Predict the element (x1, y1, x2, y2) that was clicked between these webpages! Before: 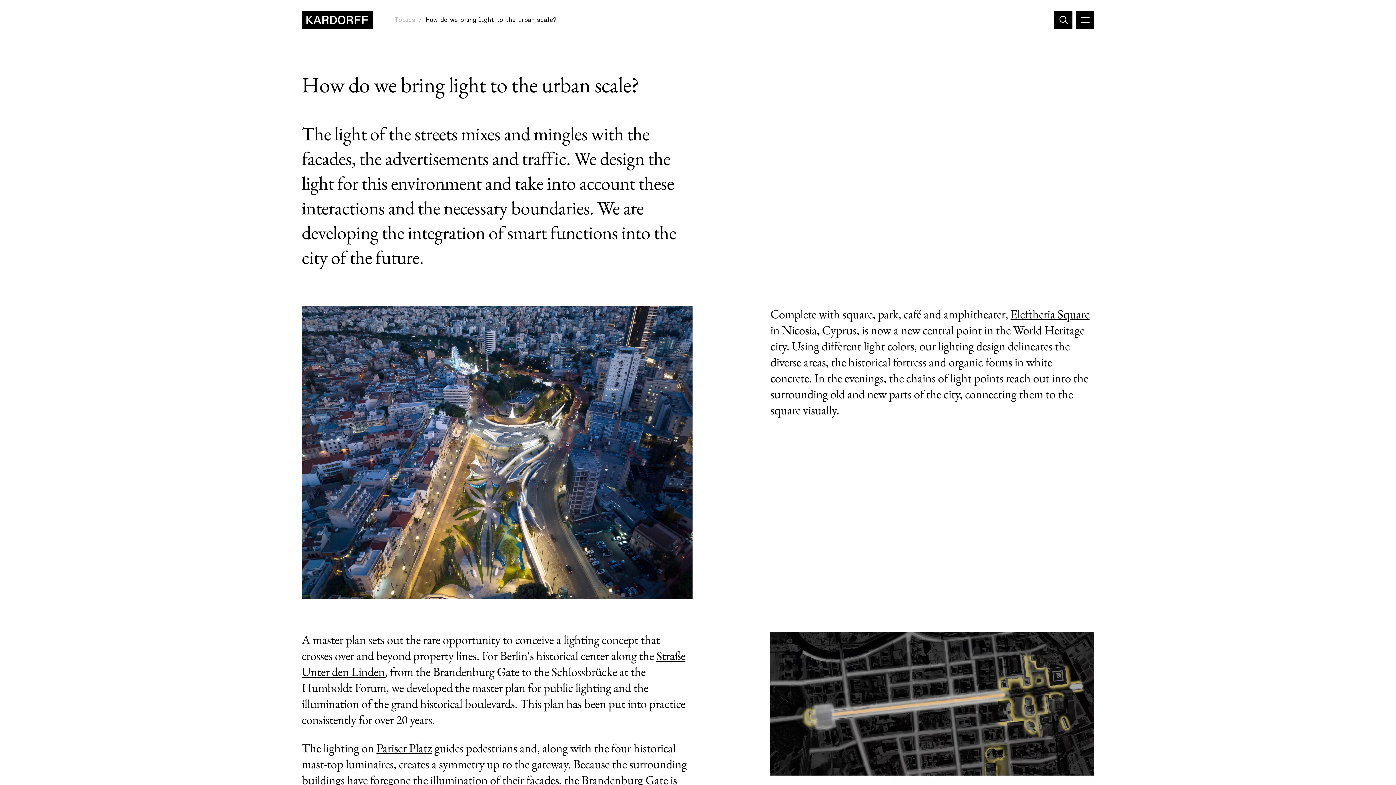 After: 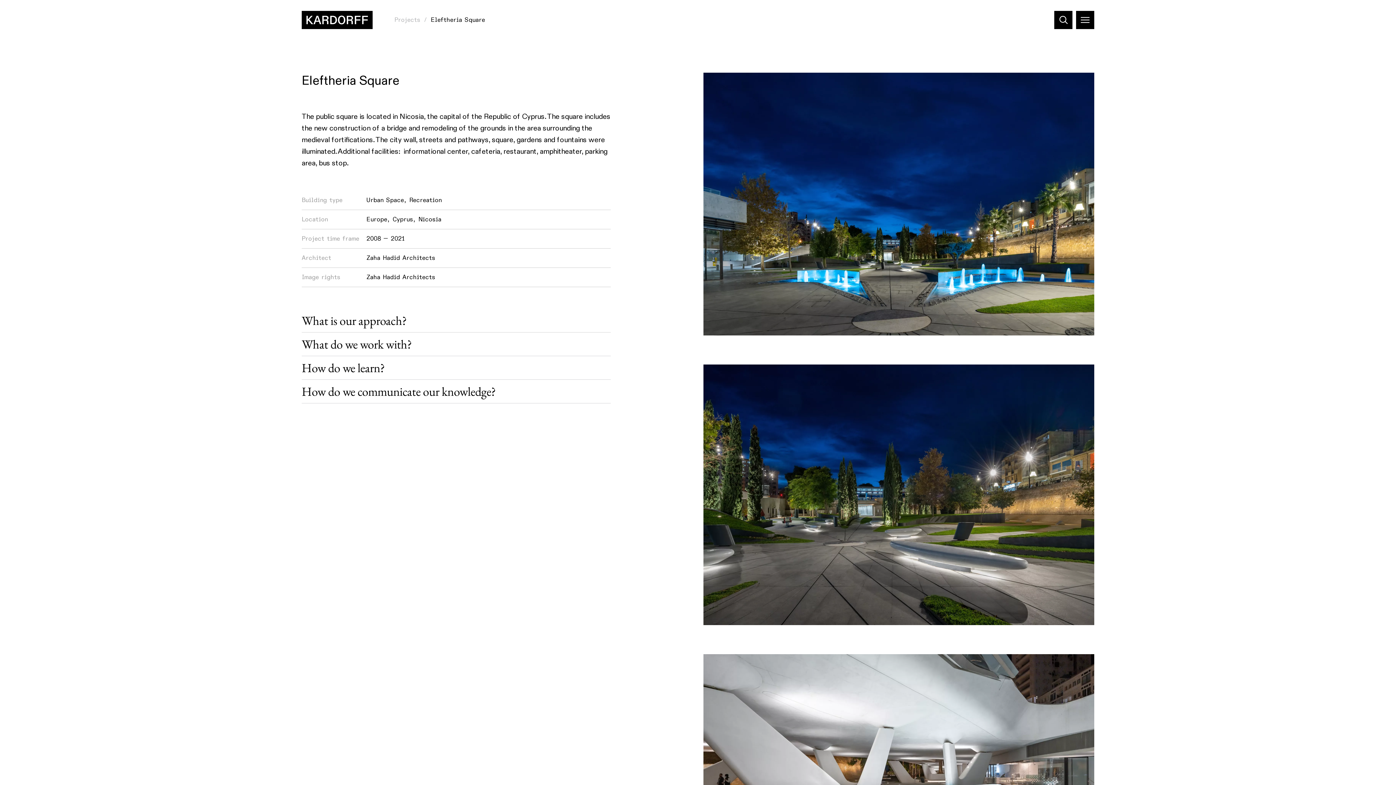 Action: label: Eleftheria Square bbox: (1010, 306, 1089, 322)